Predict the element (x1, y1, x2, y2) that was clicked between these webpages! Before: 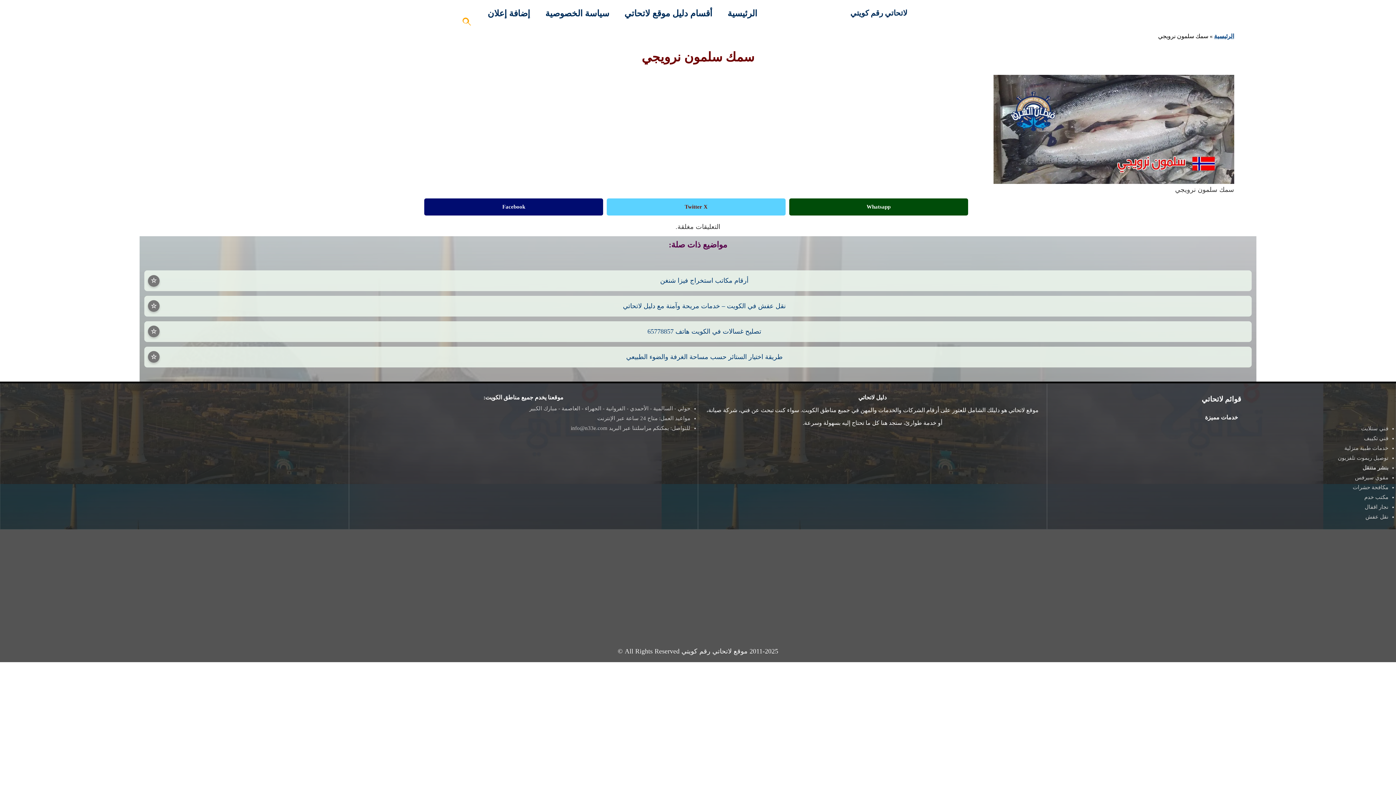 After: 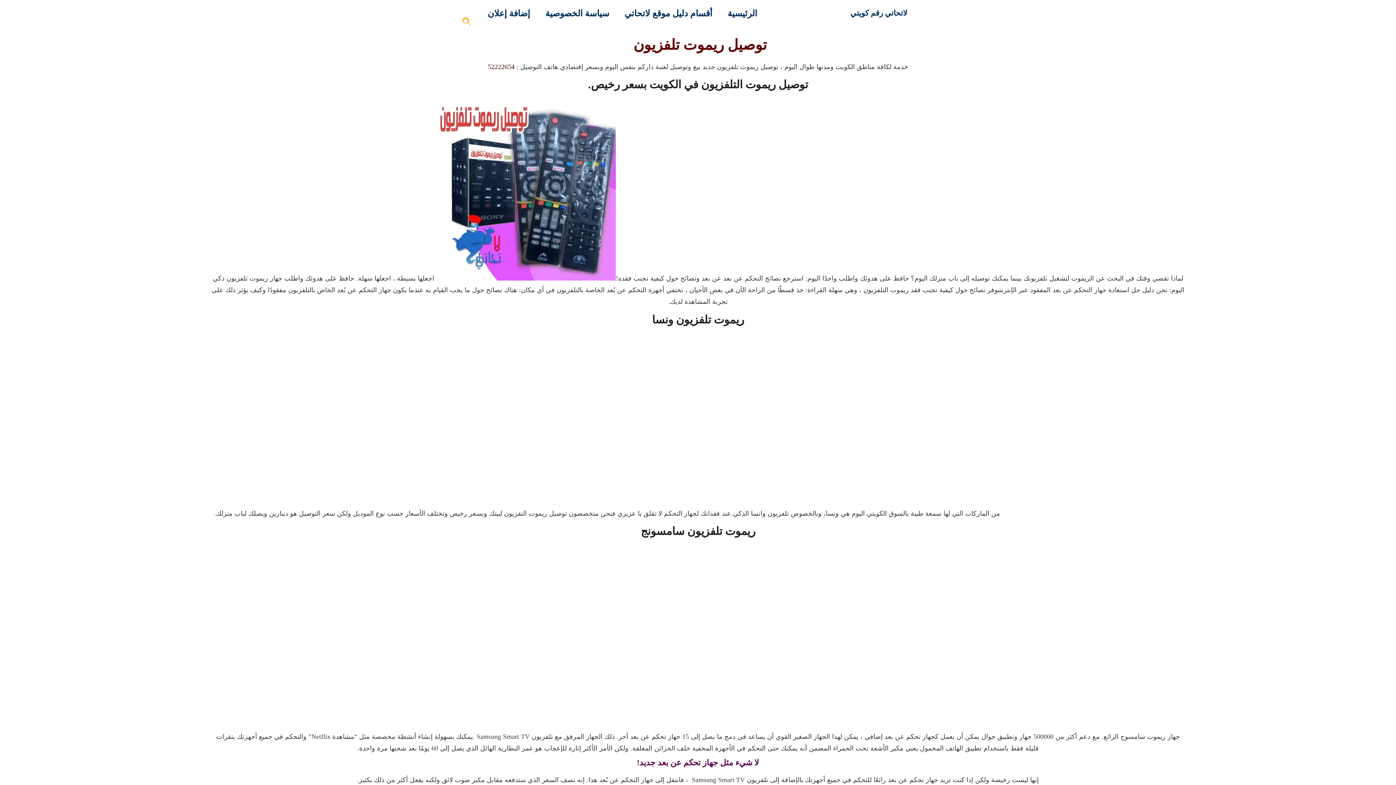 Action: label: توصيل ريموت تلفزيون bbox: (1338, 455, 1388, 461)